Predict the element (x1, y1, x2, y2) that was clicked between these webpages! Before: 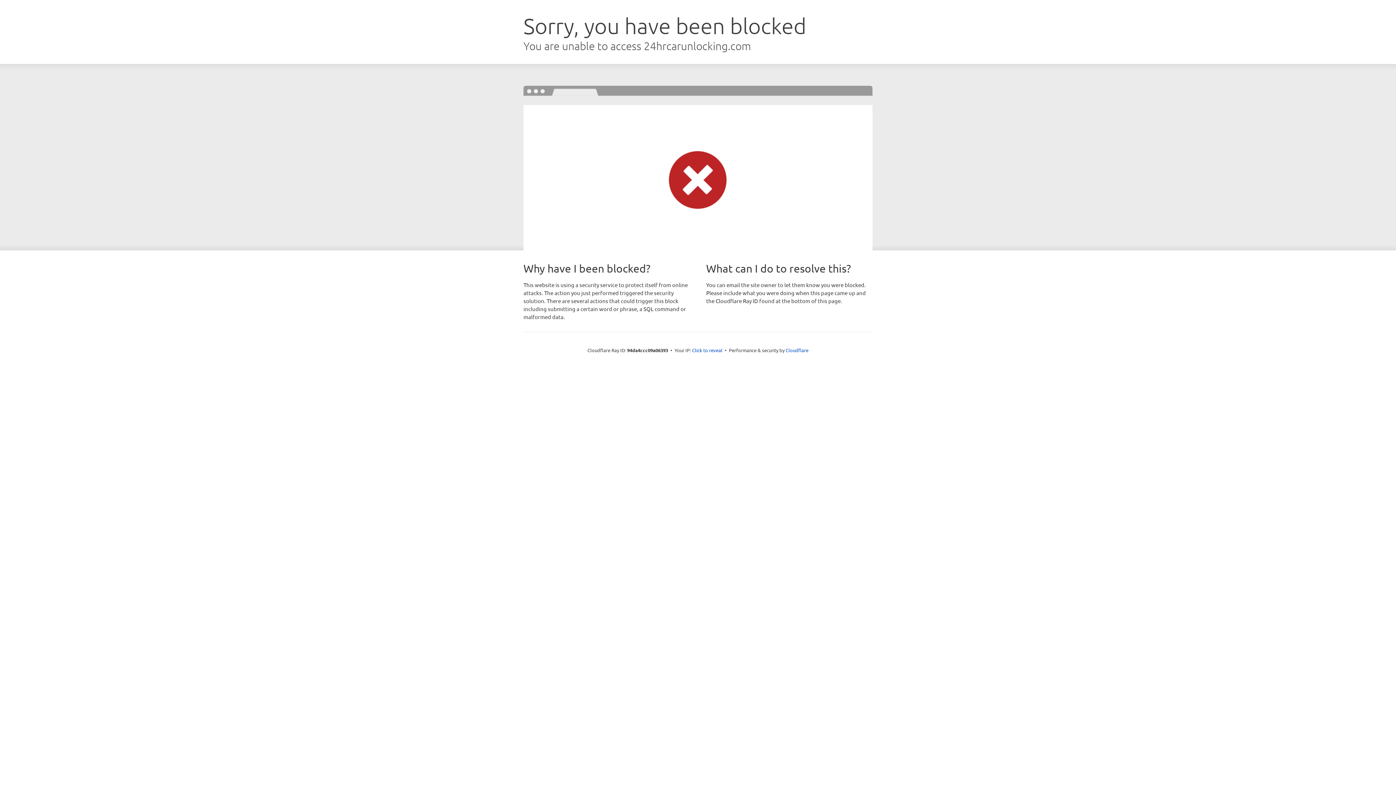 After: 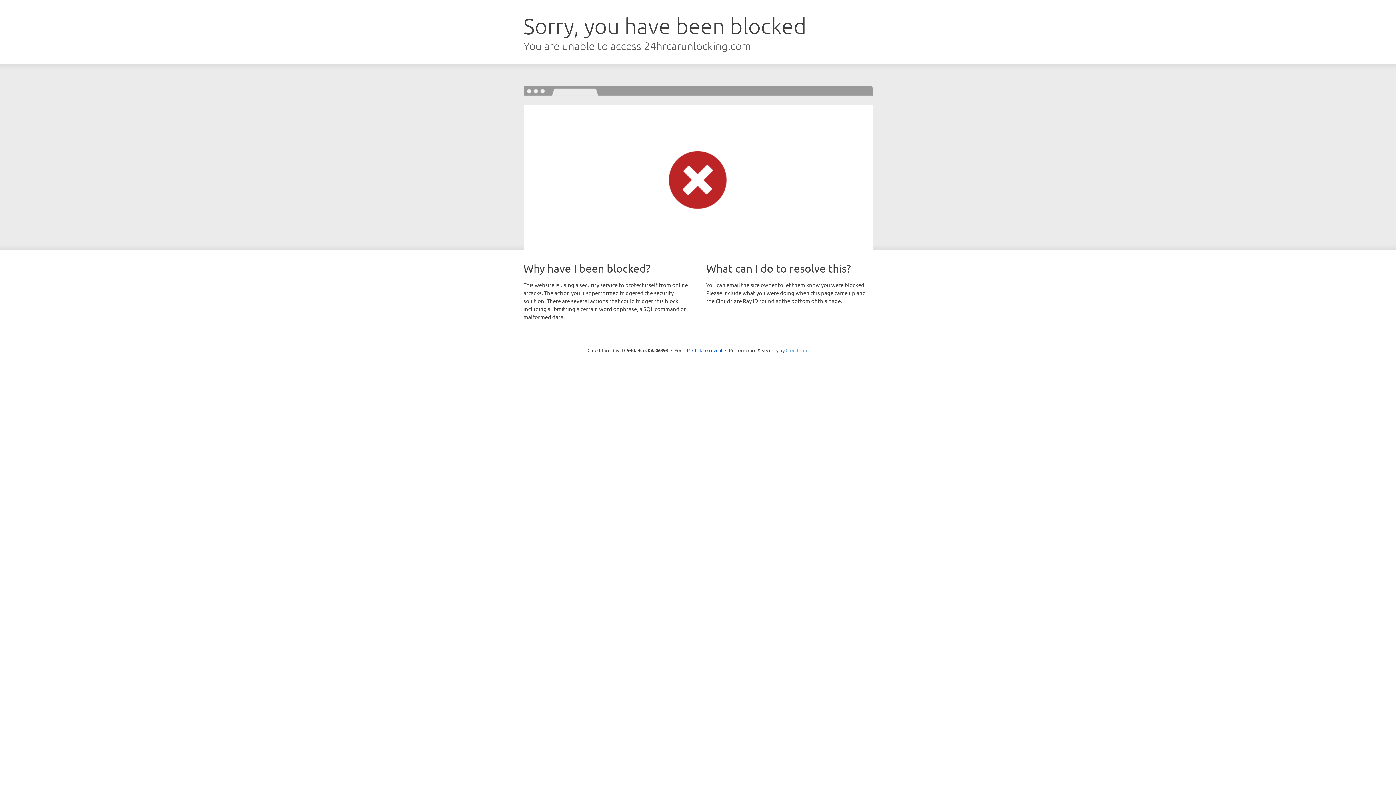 Action: bbox: (785, 347, 808, 353) label: Cloudflare